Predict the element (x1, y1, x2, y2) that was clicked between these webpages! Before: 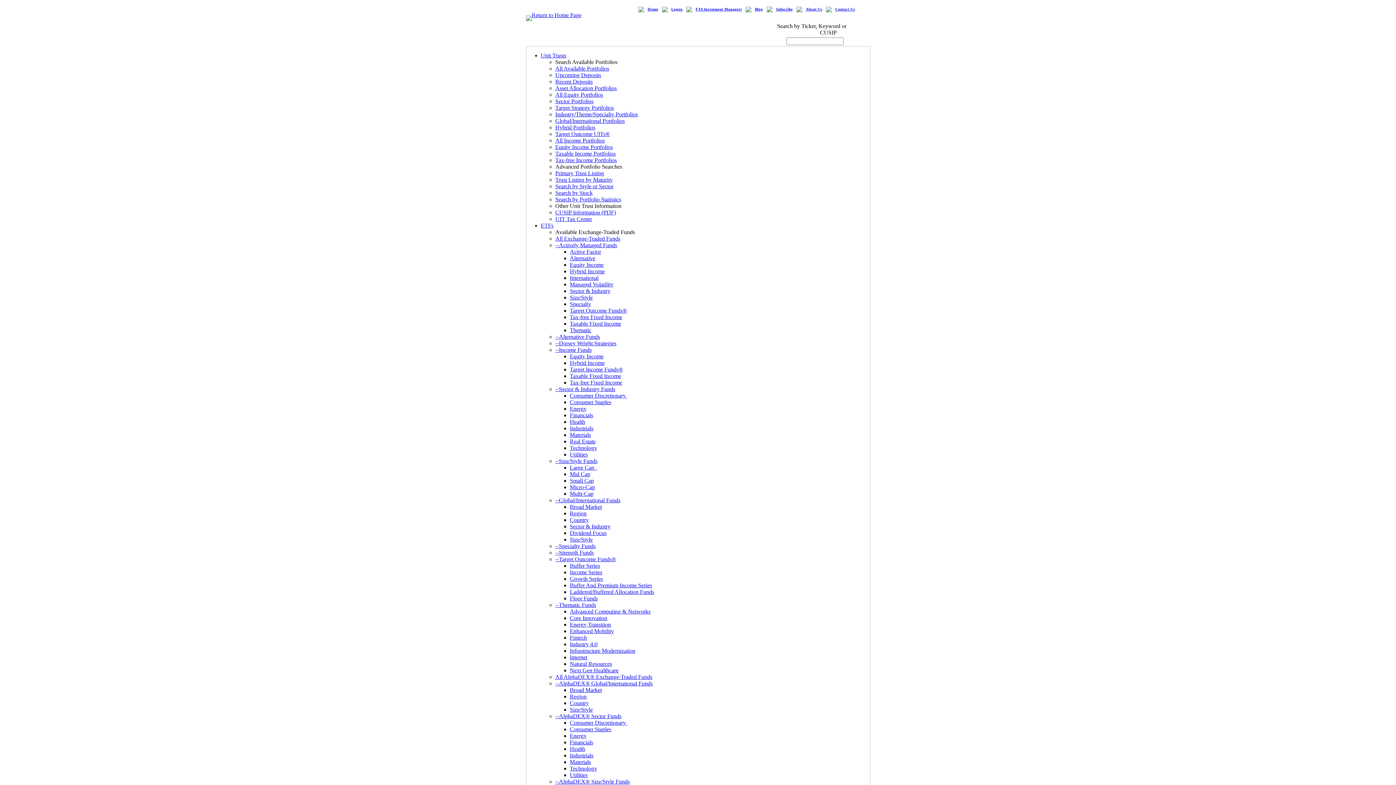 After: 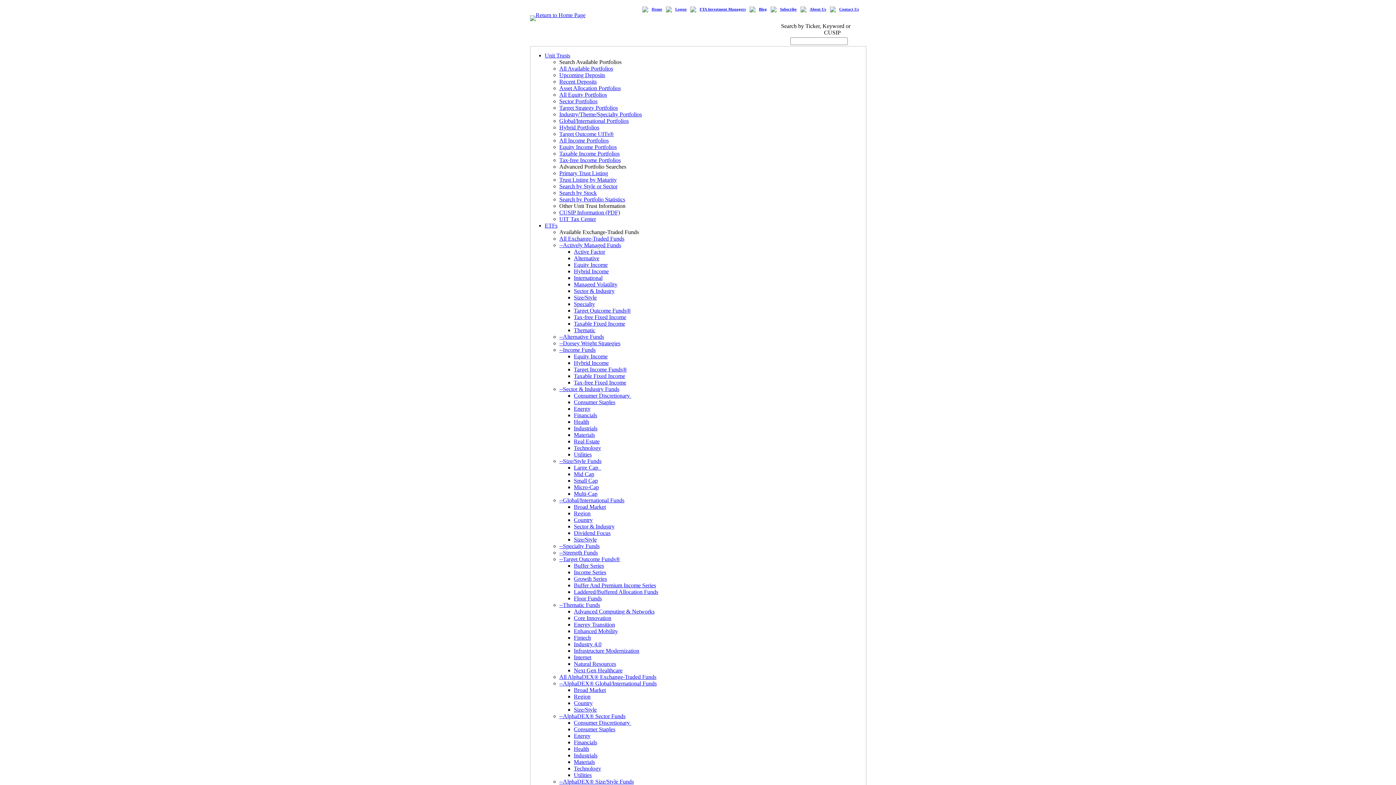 Action: label: --Strength Funds bbox: (555, 549, 594, 556)